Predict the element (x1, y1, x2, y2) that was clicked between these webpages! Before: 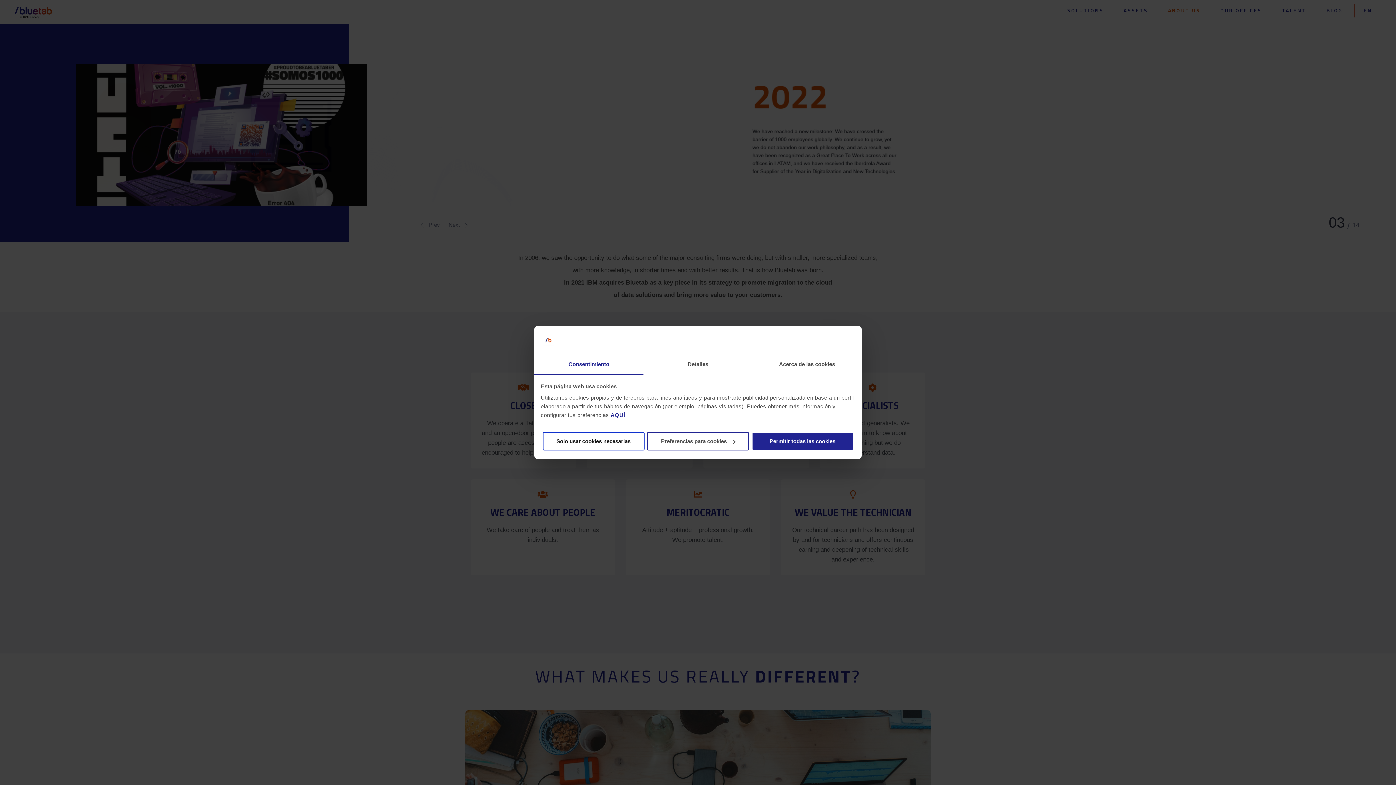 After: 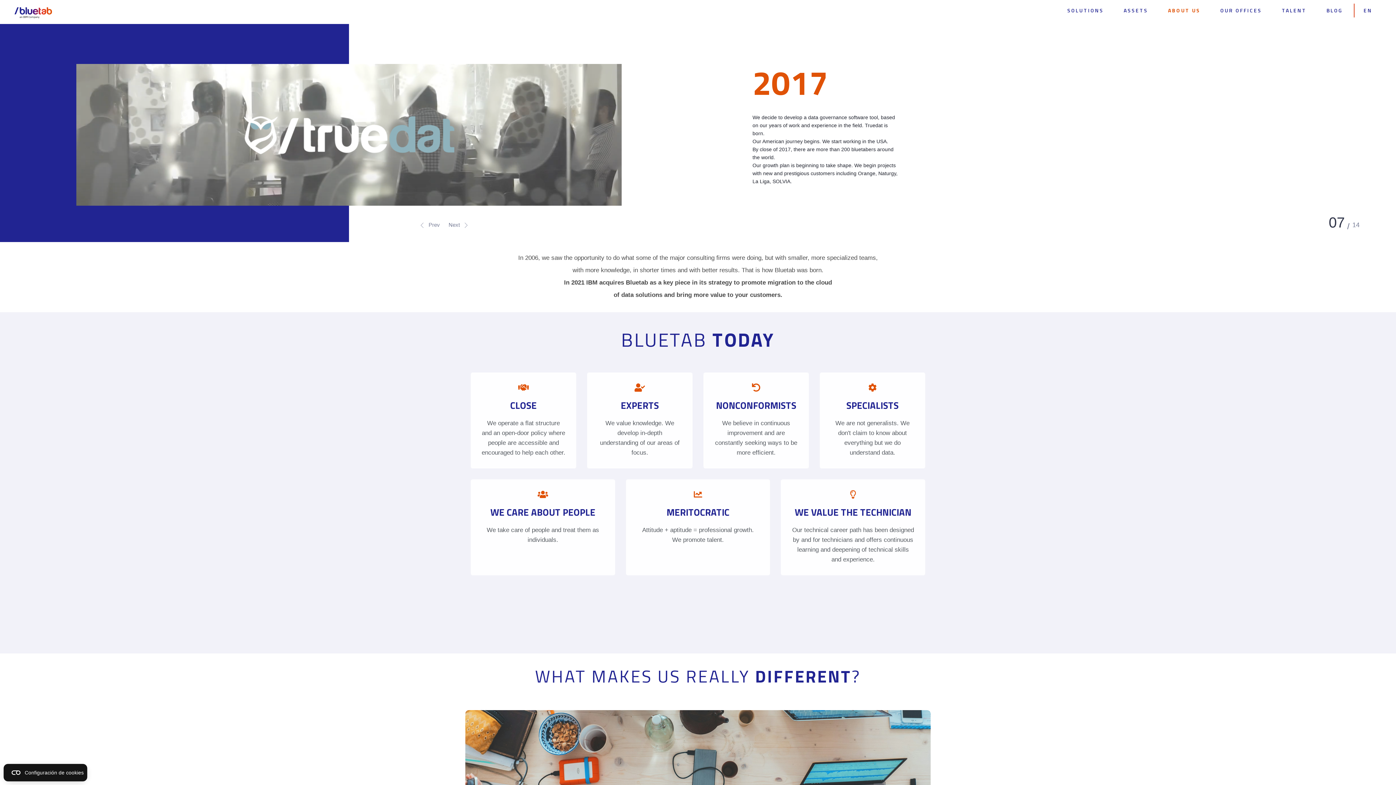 Action: label: Permitir todas las cookies bbox: (751, 432, 853, 450)